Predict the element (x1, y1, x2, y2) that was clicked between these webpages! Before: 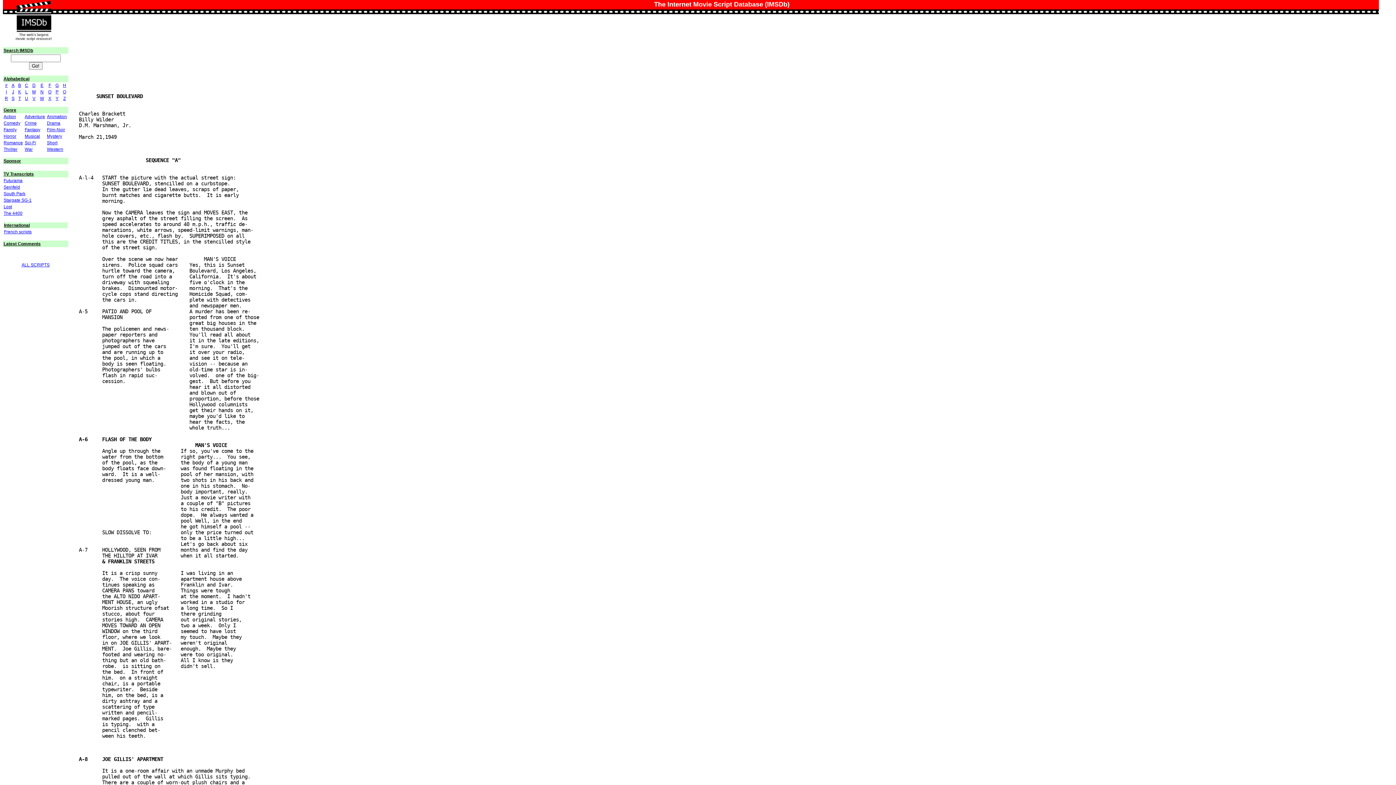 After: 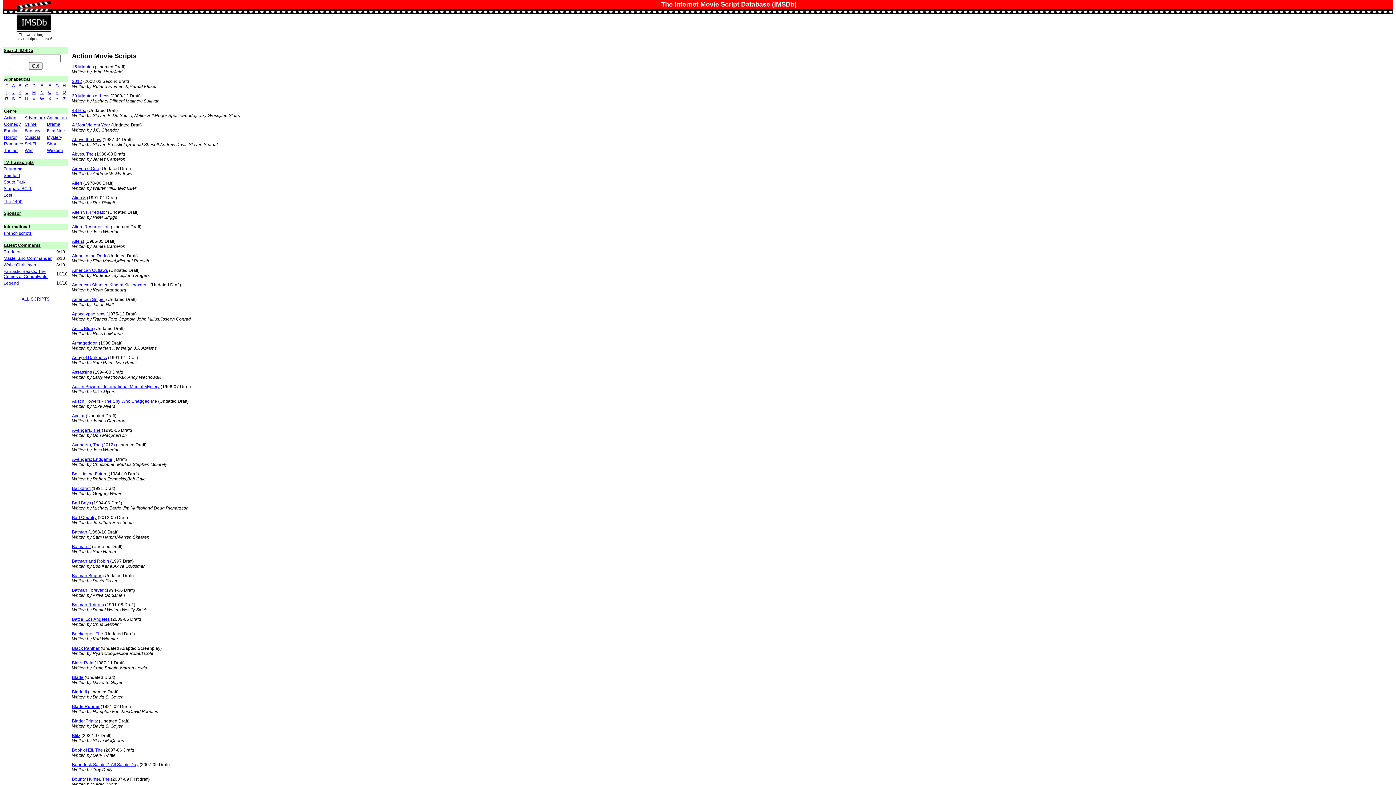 Action: label: Action bbox: (3, 114, 16, 119)